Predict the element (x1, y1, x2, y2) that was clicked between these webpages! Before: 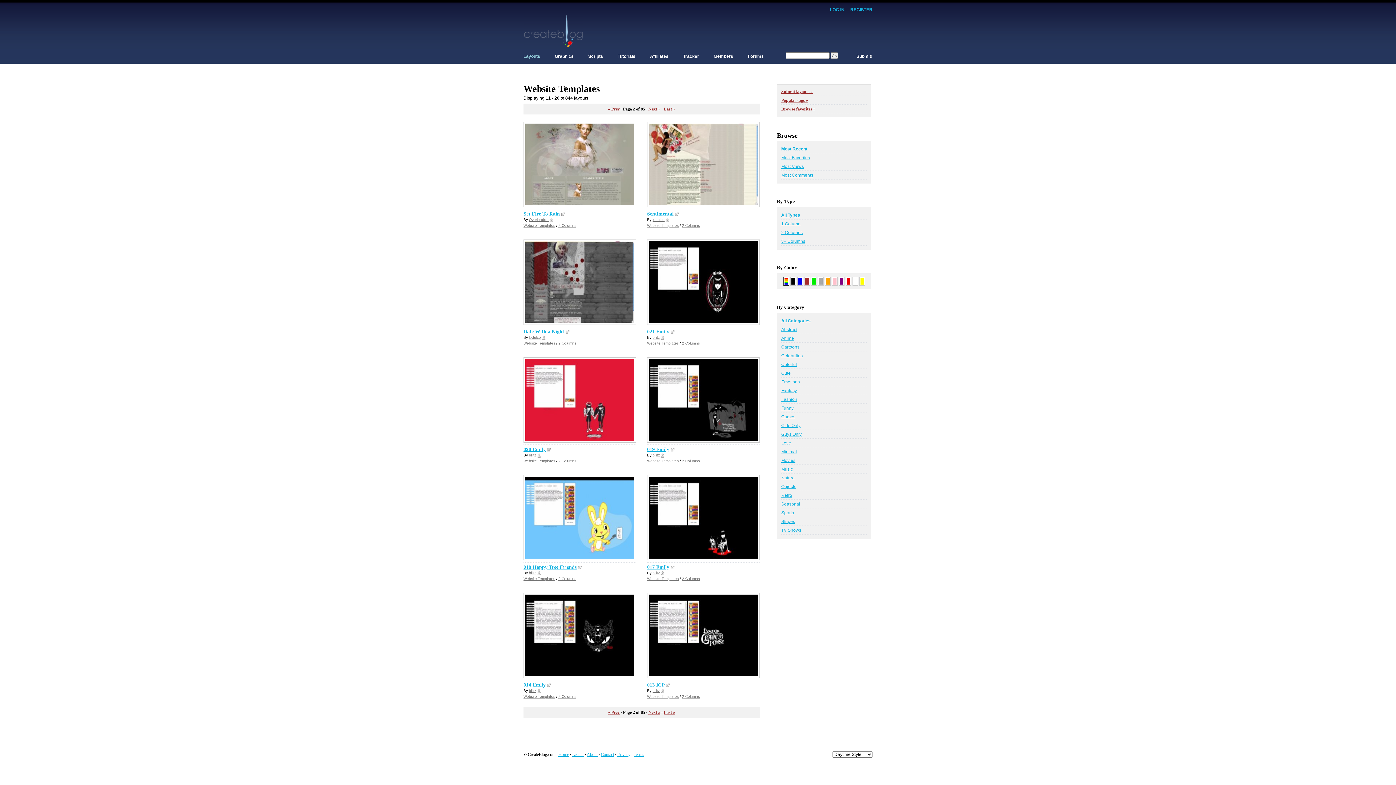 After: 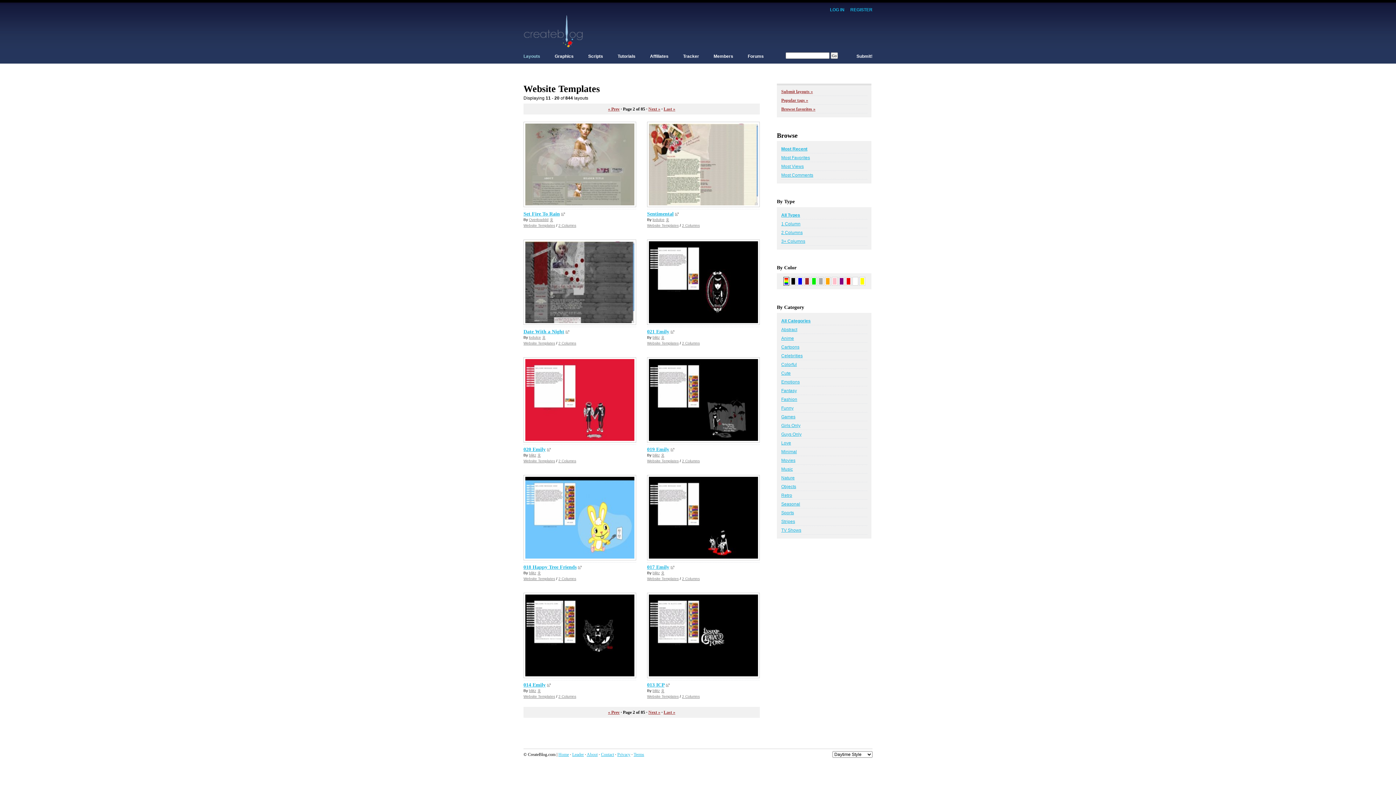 Action: bbox: (670, 446, 674, 452)